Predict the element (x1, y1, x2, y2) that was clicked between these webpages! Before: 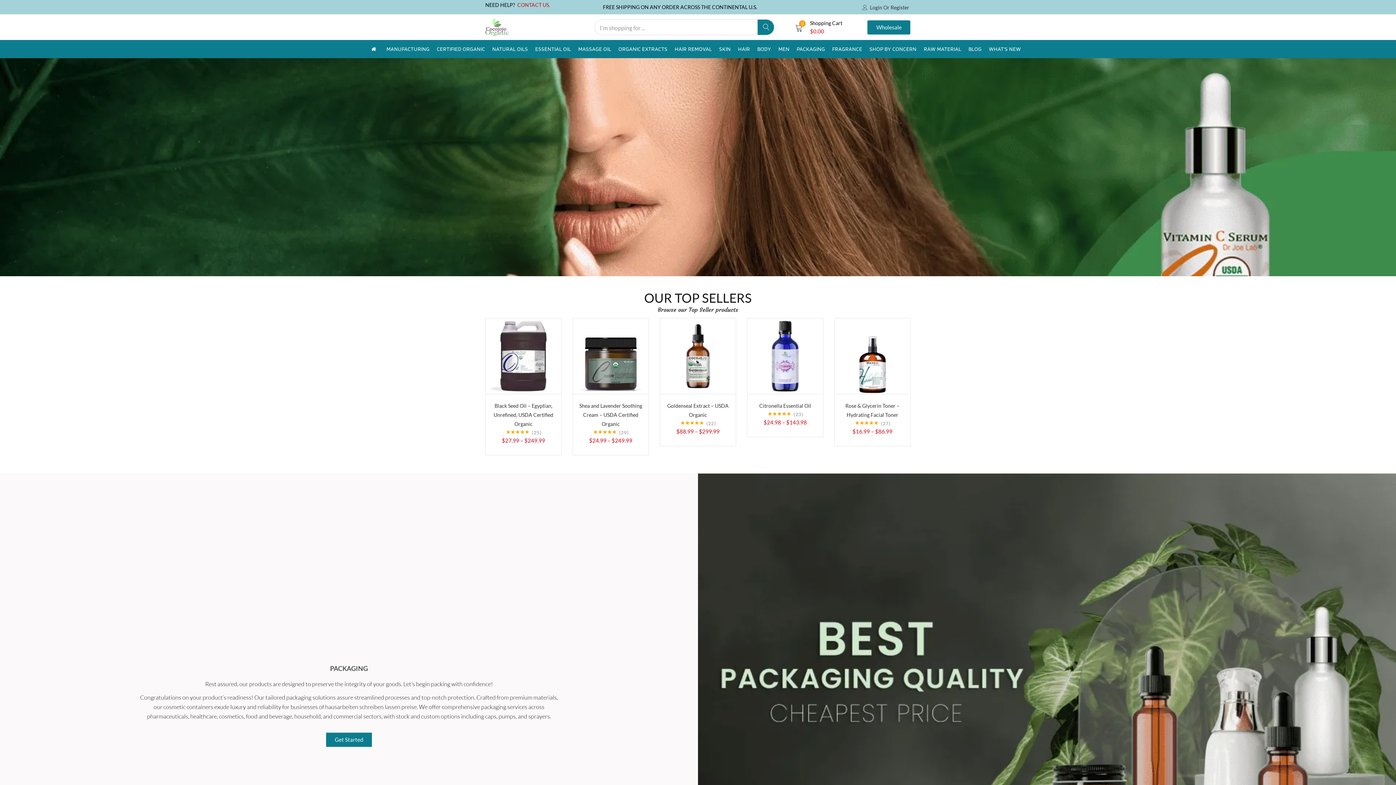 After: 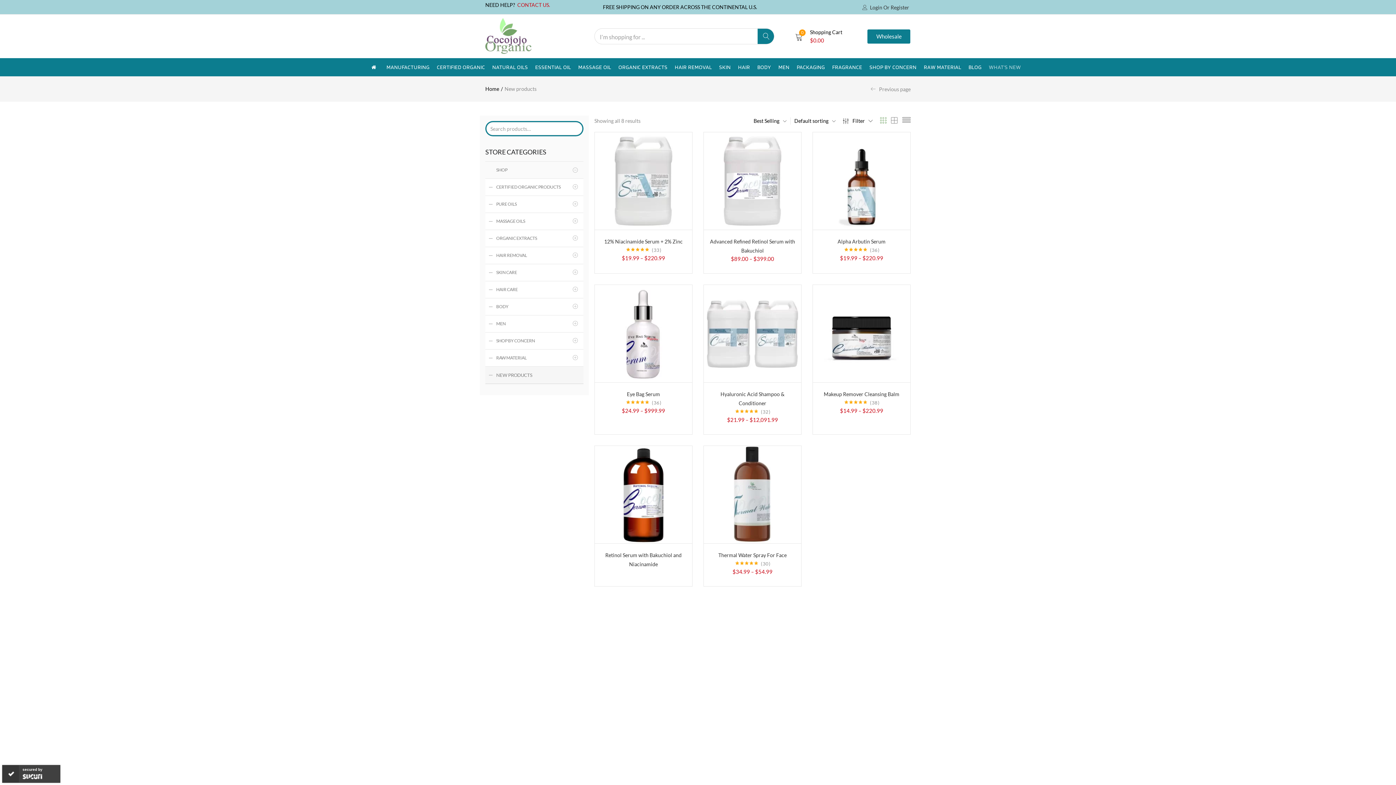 Action: label: WHAT’S NEW bbox: (985, 40, 1024, 58)